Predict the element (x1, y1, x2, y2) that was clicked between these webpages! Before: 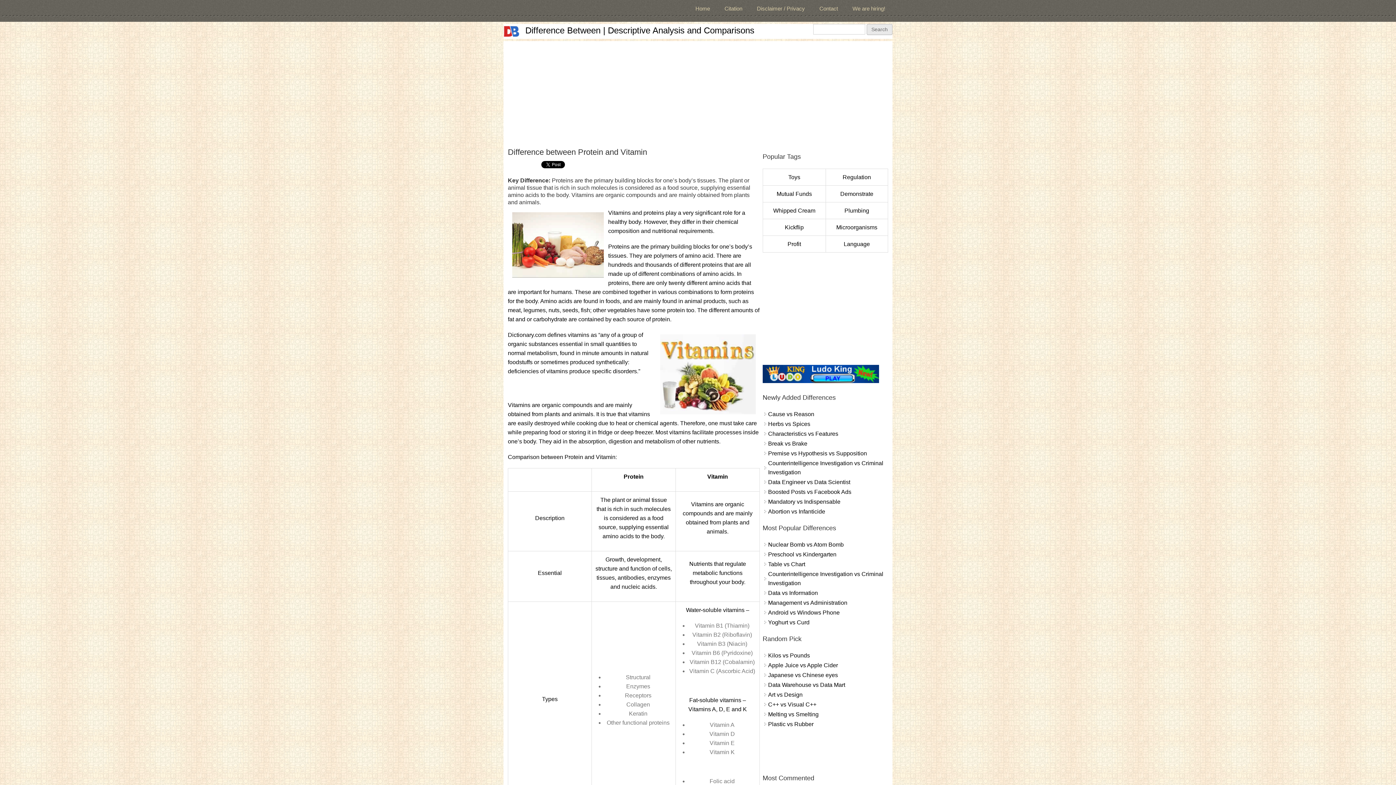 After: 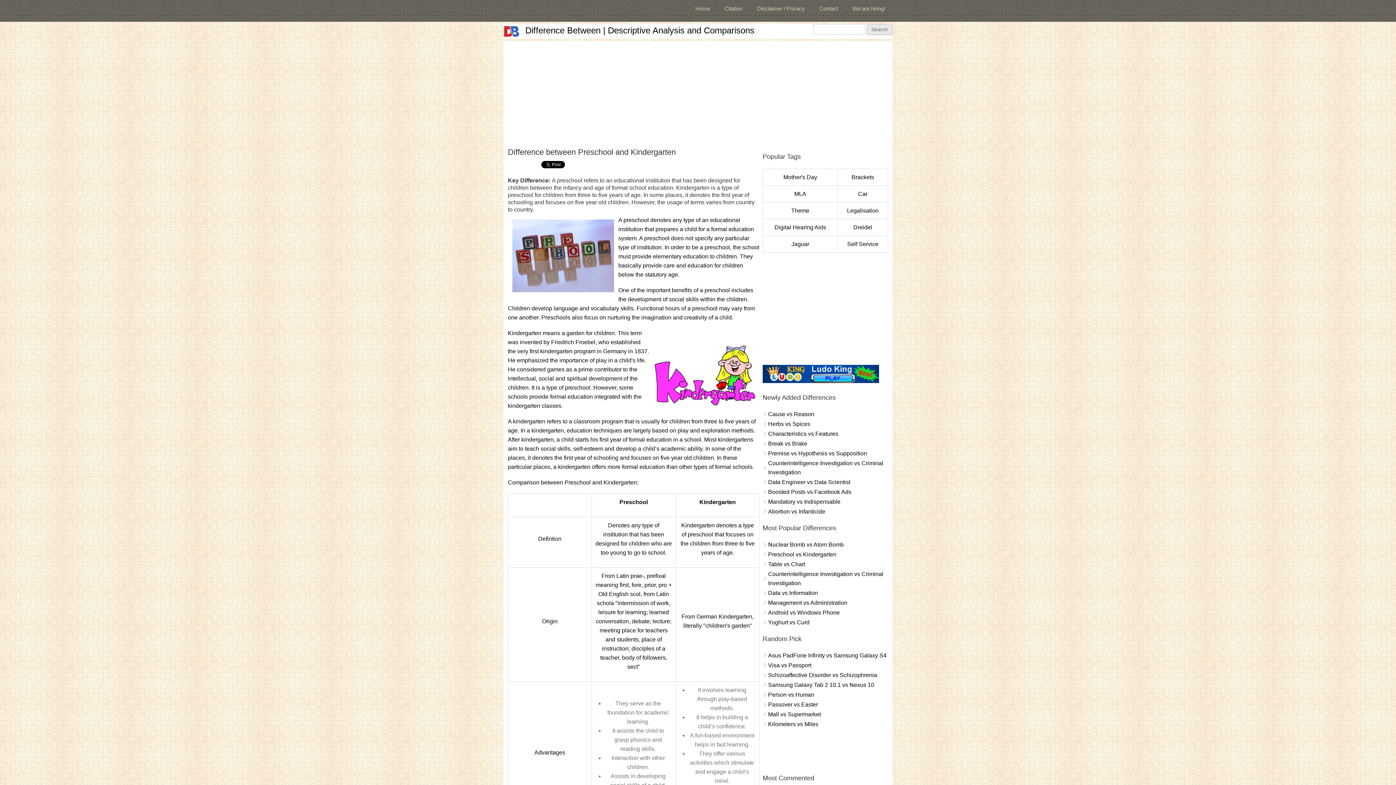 Action: bbox: (768, 551, 836, 557) label: Preschool vs Kindergarten